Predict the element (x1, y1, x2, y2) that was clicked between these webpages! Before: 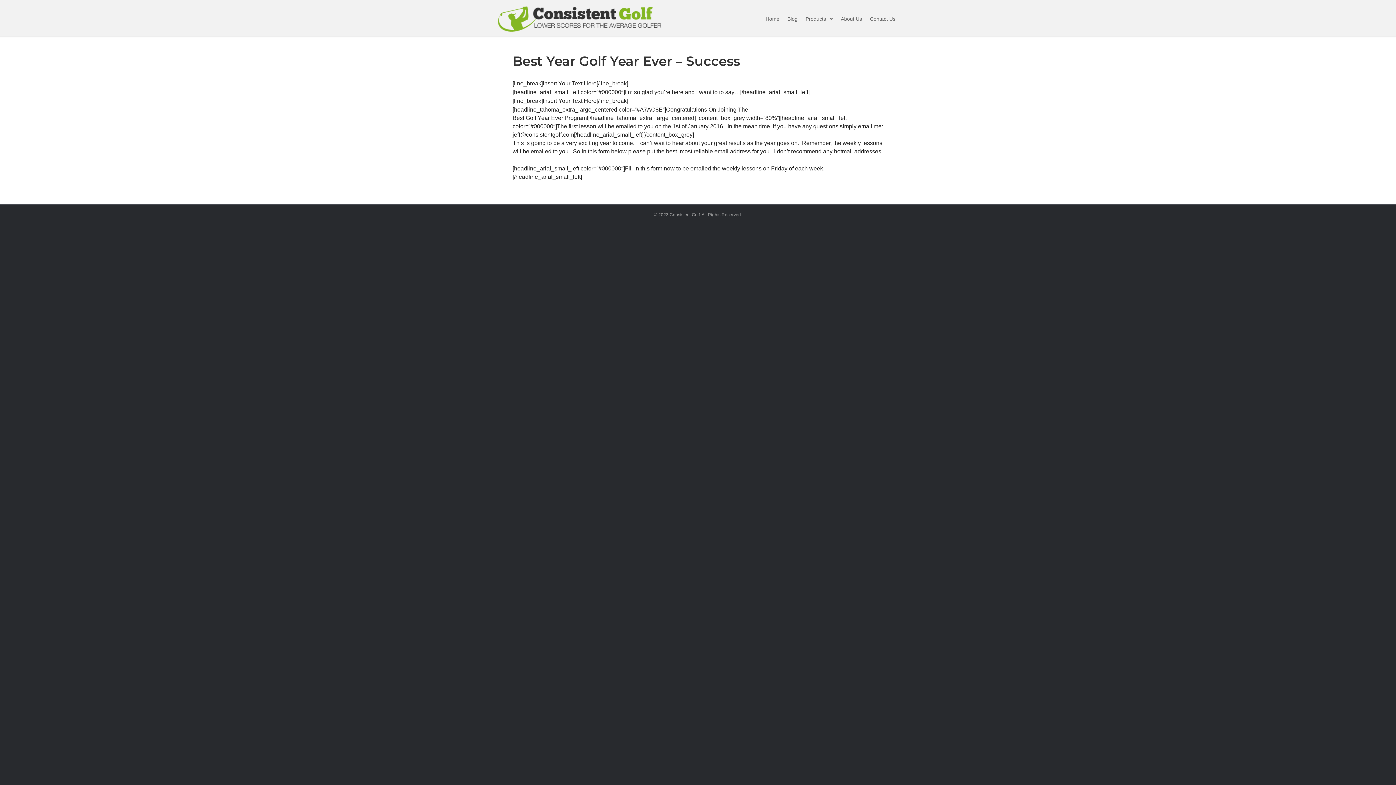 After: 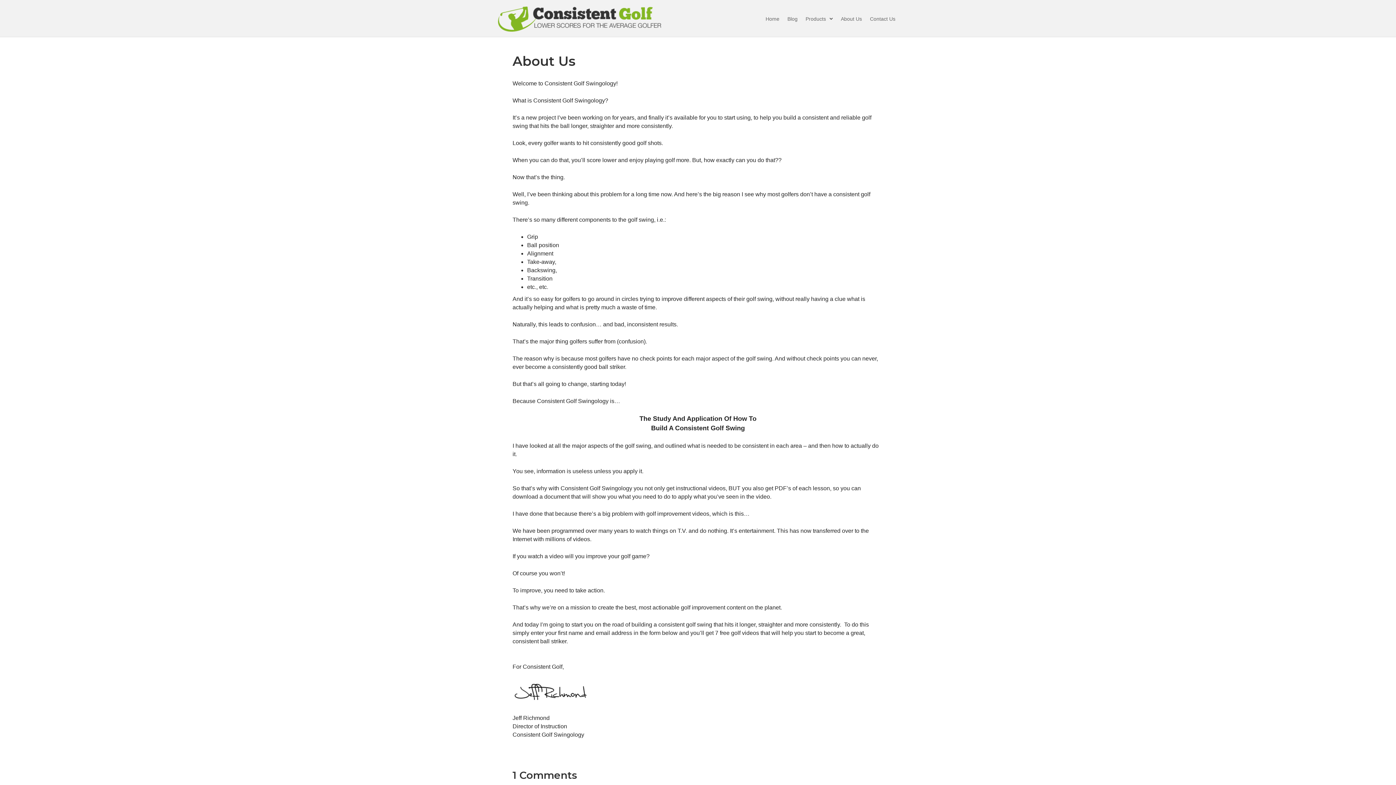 Action: label: About Us bbox: (837, 12, 862, 25)